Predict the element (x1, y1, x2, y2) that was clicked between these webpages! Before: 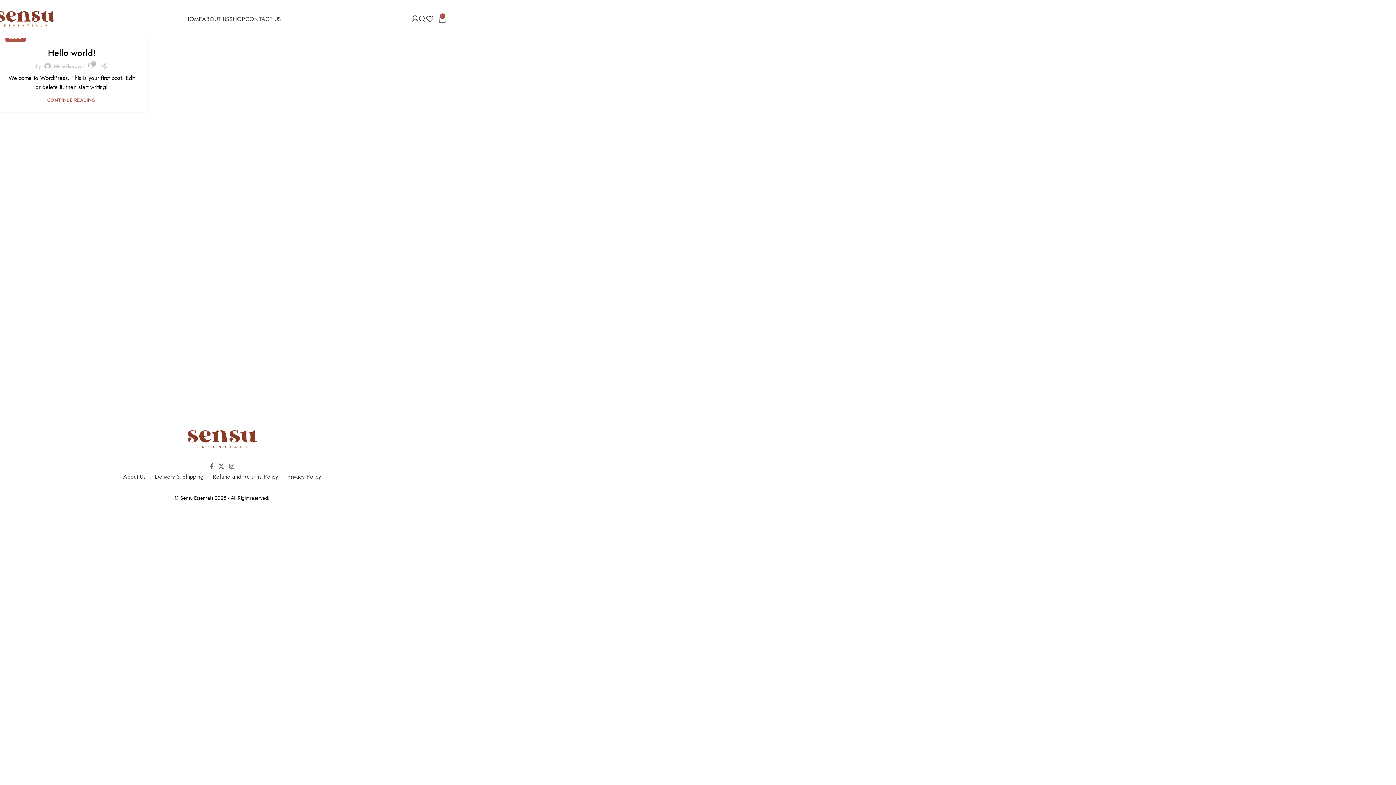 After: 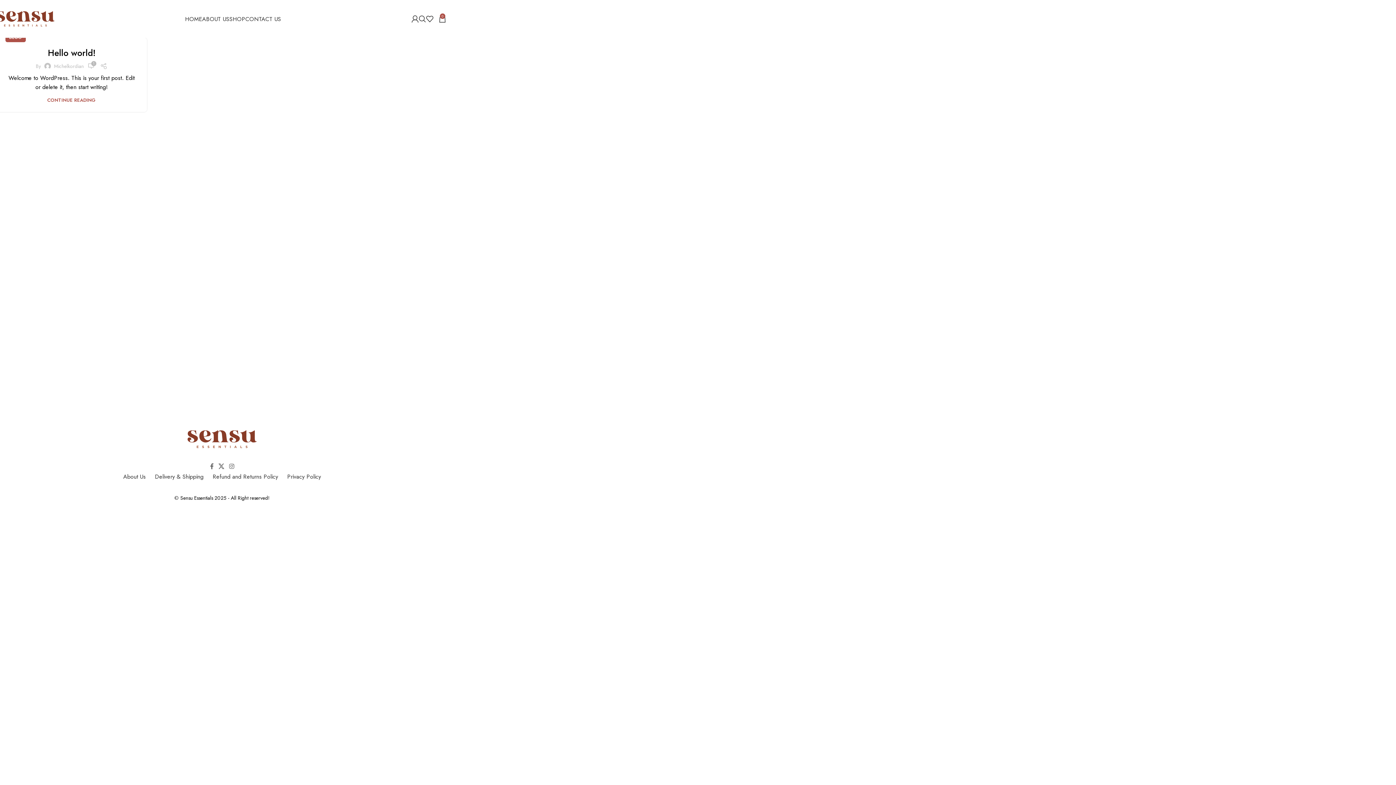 Action: bbox: (54, 62, 83, 69) label: Michelkordian